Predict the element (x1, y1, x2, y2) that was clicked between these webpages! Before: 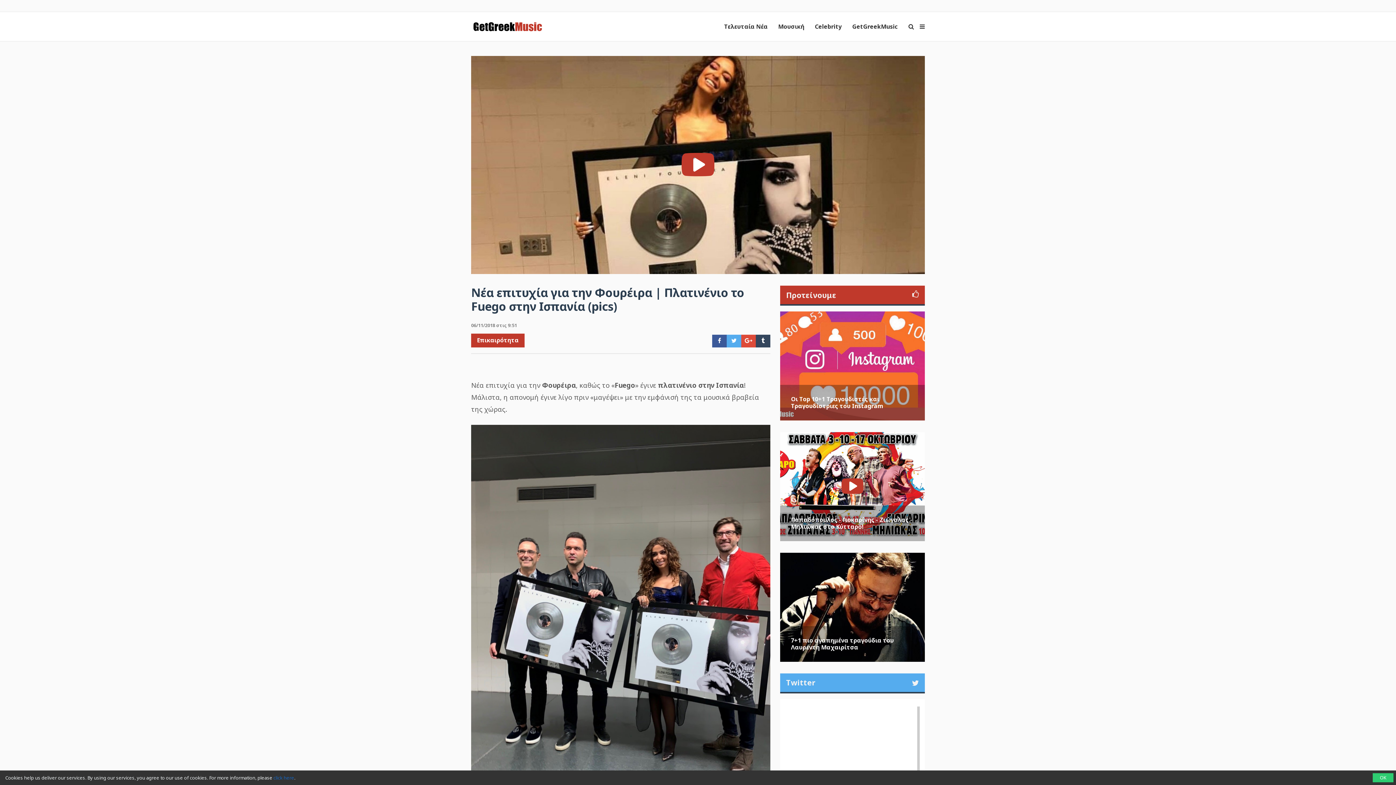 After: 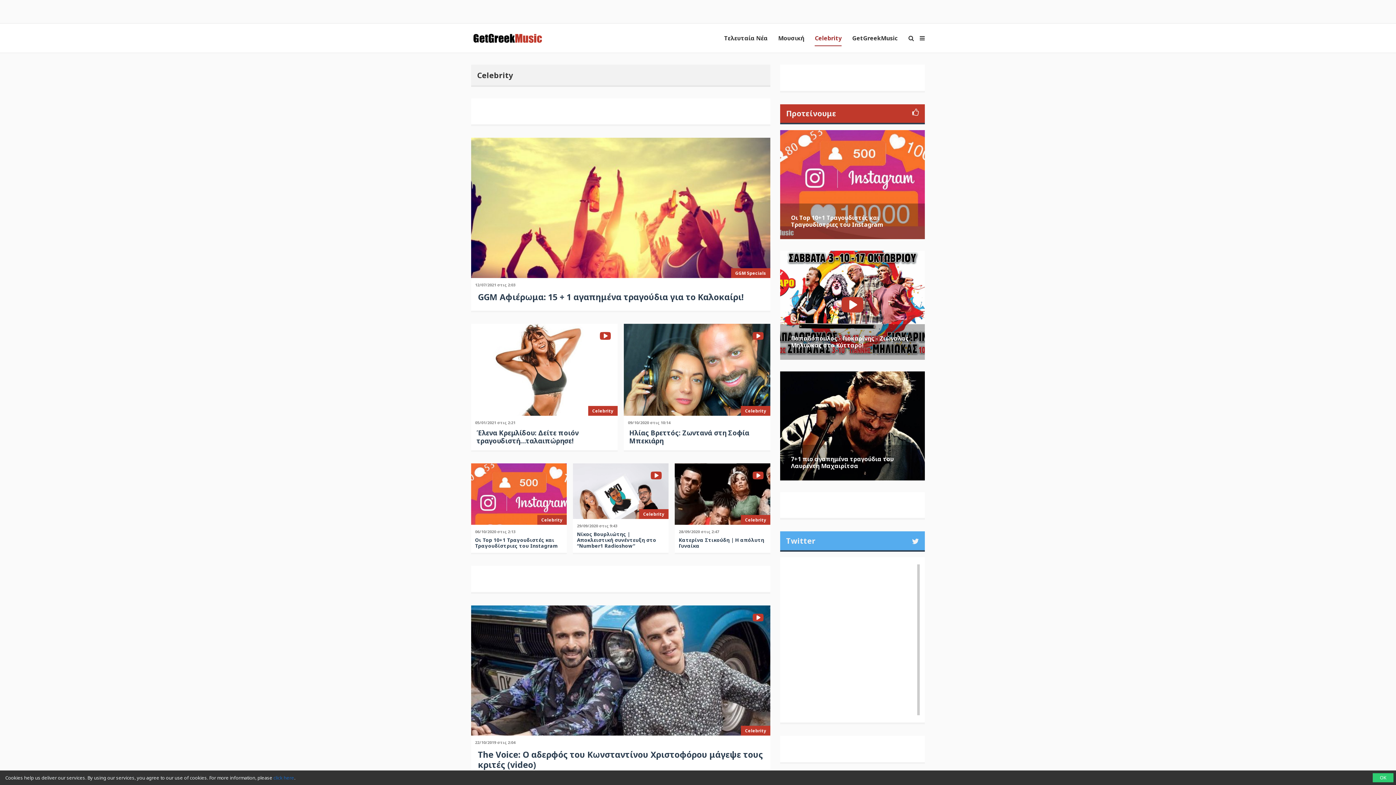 Action: label: Celebrity bbox: (815, 19, 841, 33)